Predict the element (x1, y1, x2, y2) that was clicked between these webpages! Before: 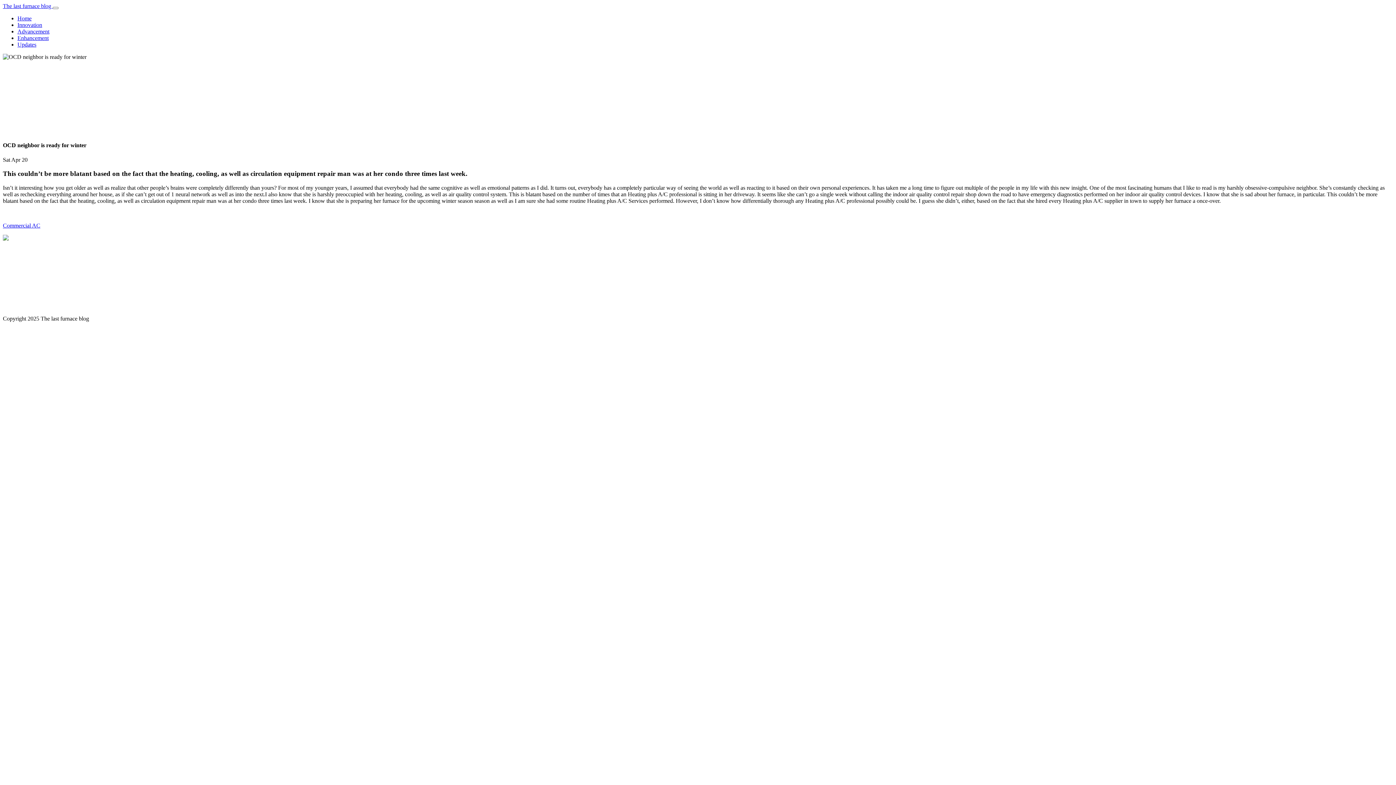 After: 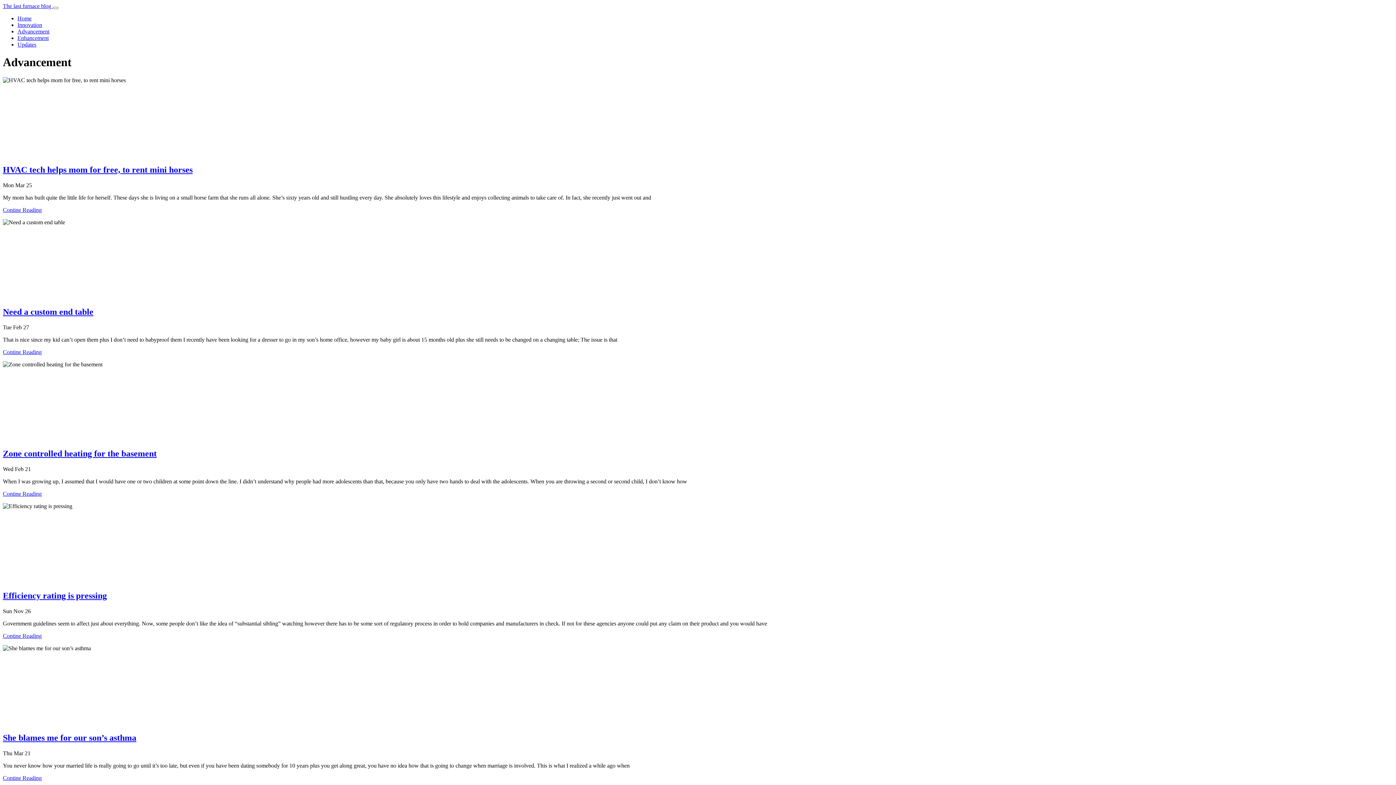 Action: label: Advancement bbox: (17, 28, 49, 34)